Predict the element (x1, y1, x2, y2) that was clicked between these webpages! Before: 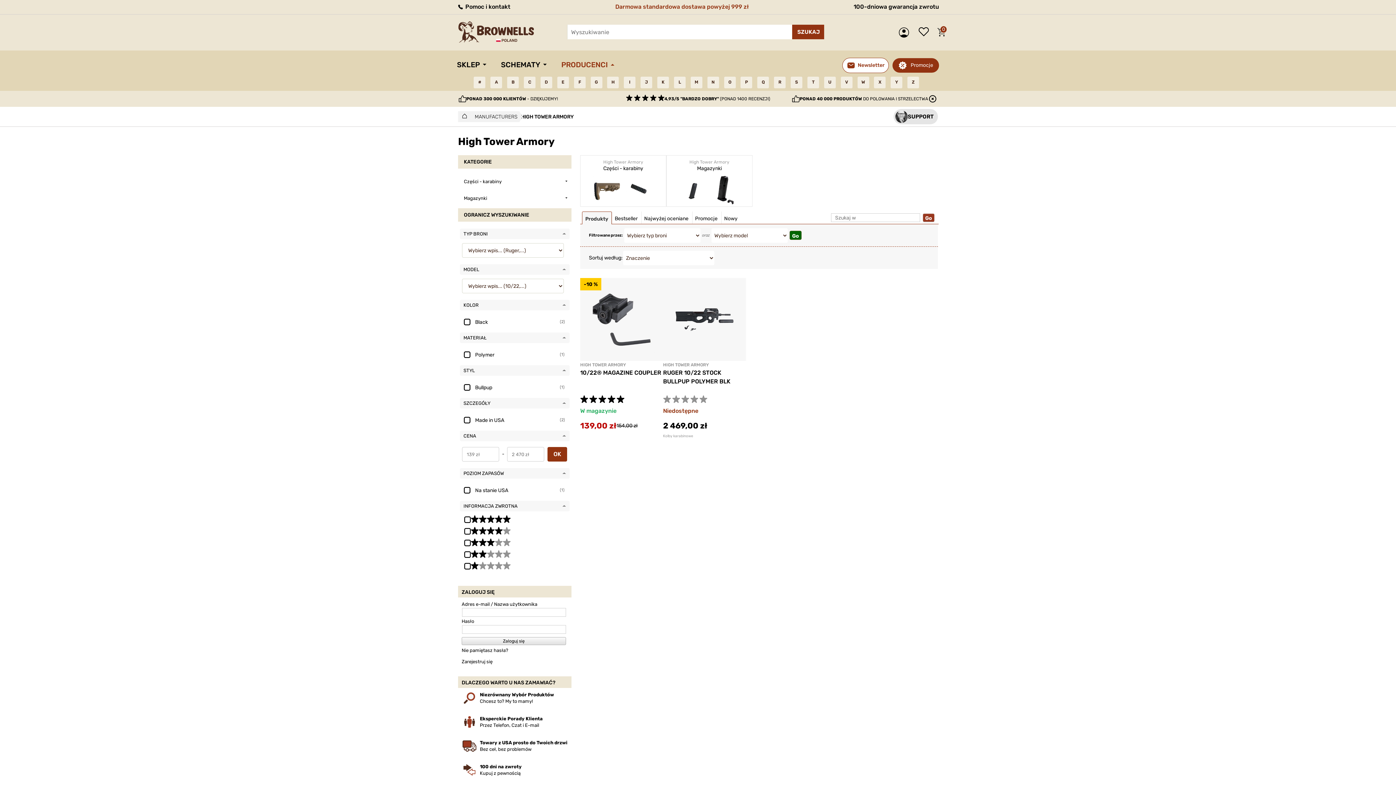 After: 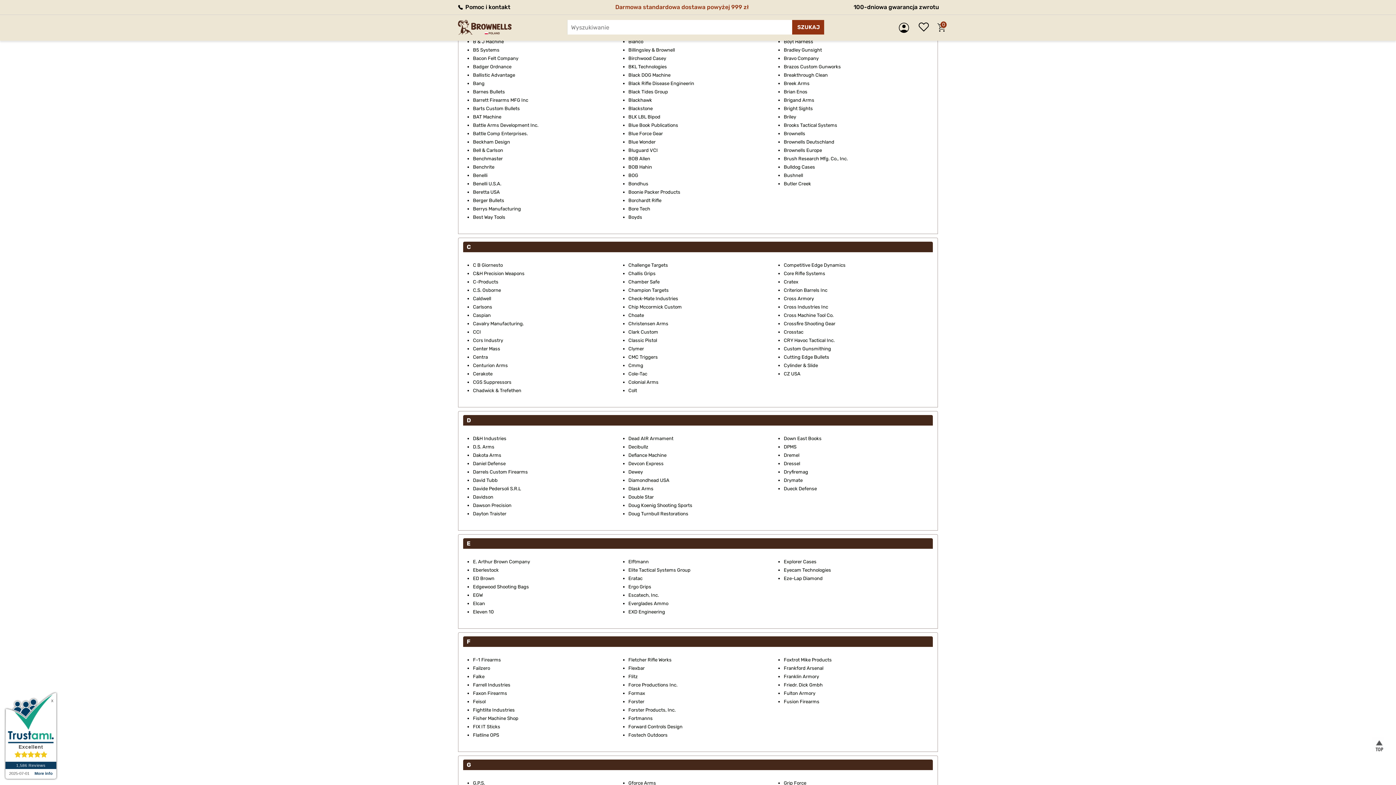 Action: bbox: (507, 76, 518, 88) label: B